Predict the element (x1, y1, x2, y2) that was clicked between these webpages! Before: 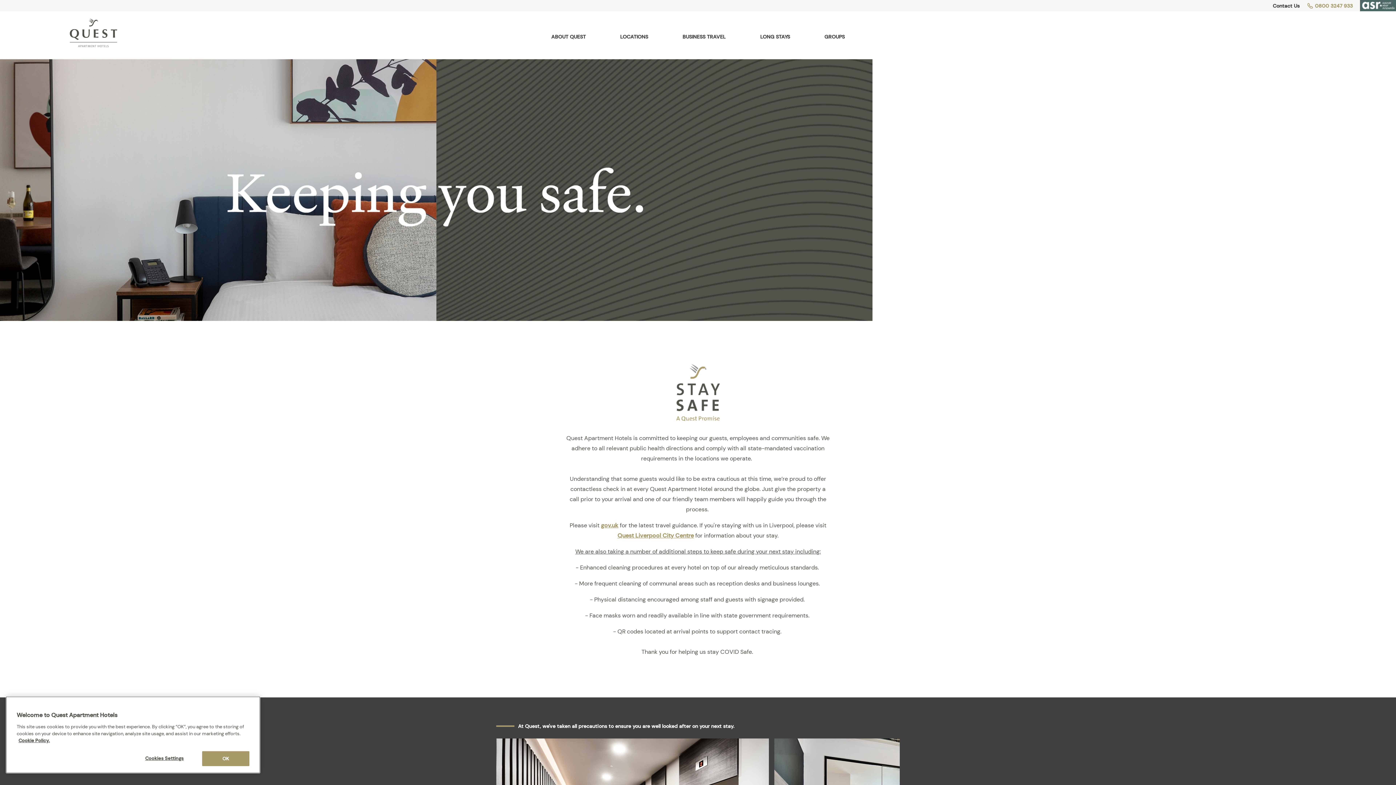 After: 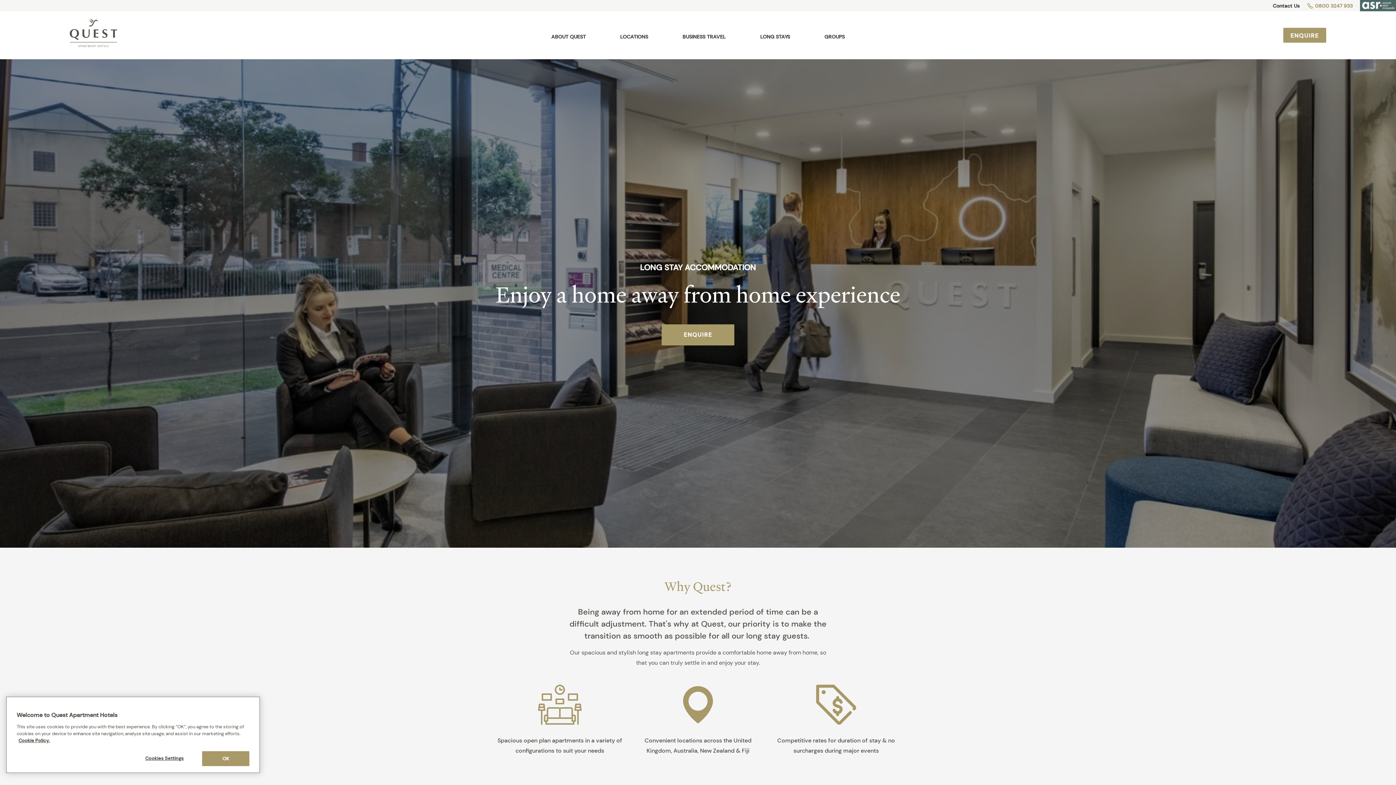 Action: label: LONG STAYS bbox: (744, 31, 806, 45)